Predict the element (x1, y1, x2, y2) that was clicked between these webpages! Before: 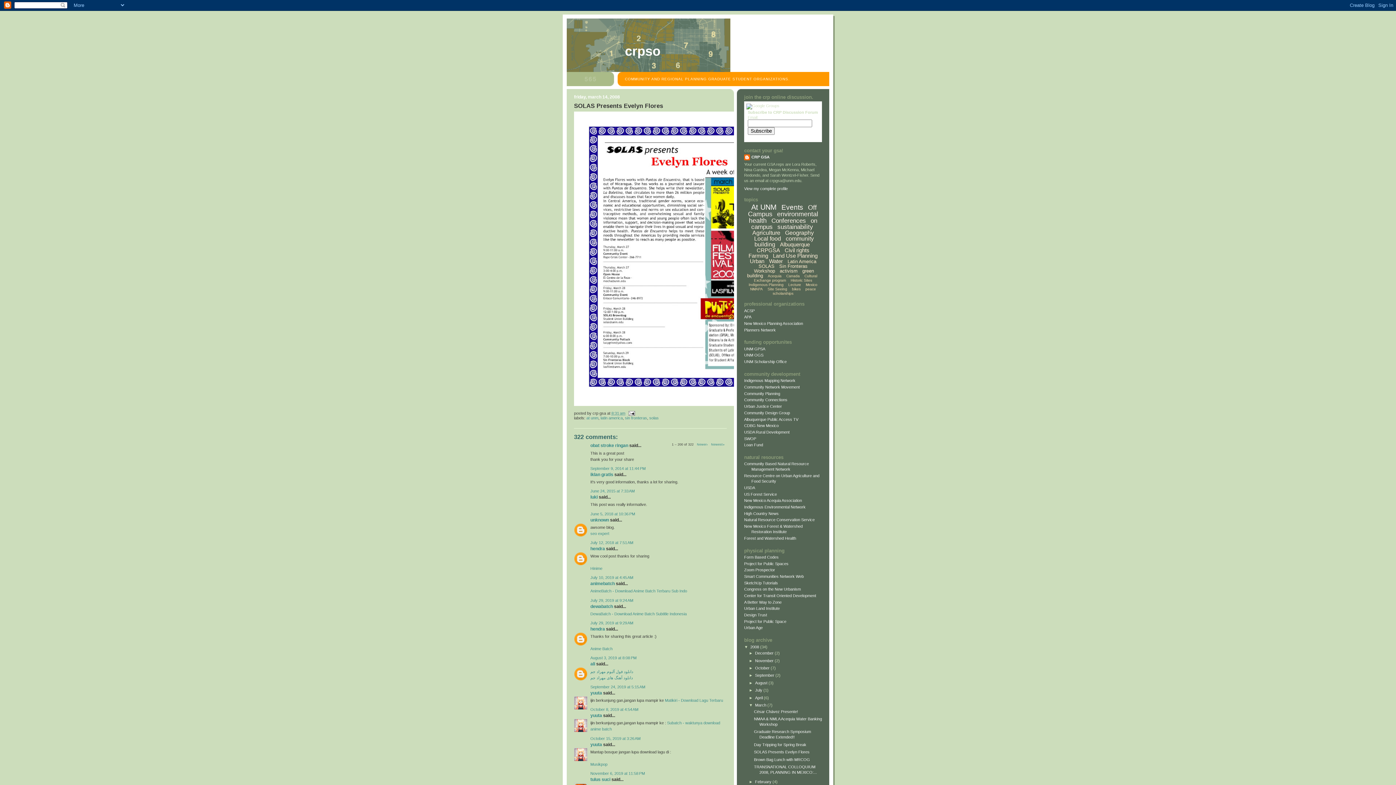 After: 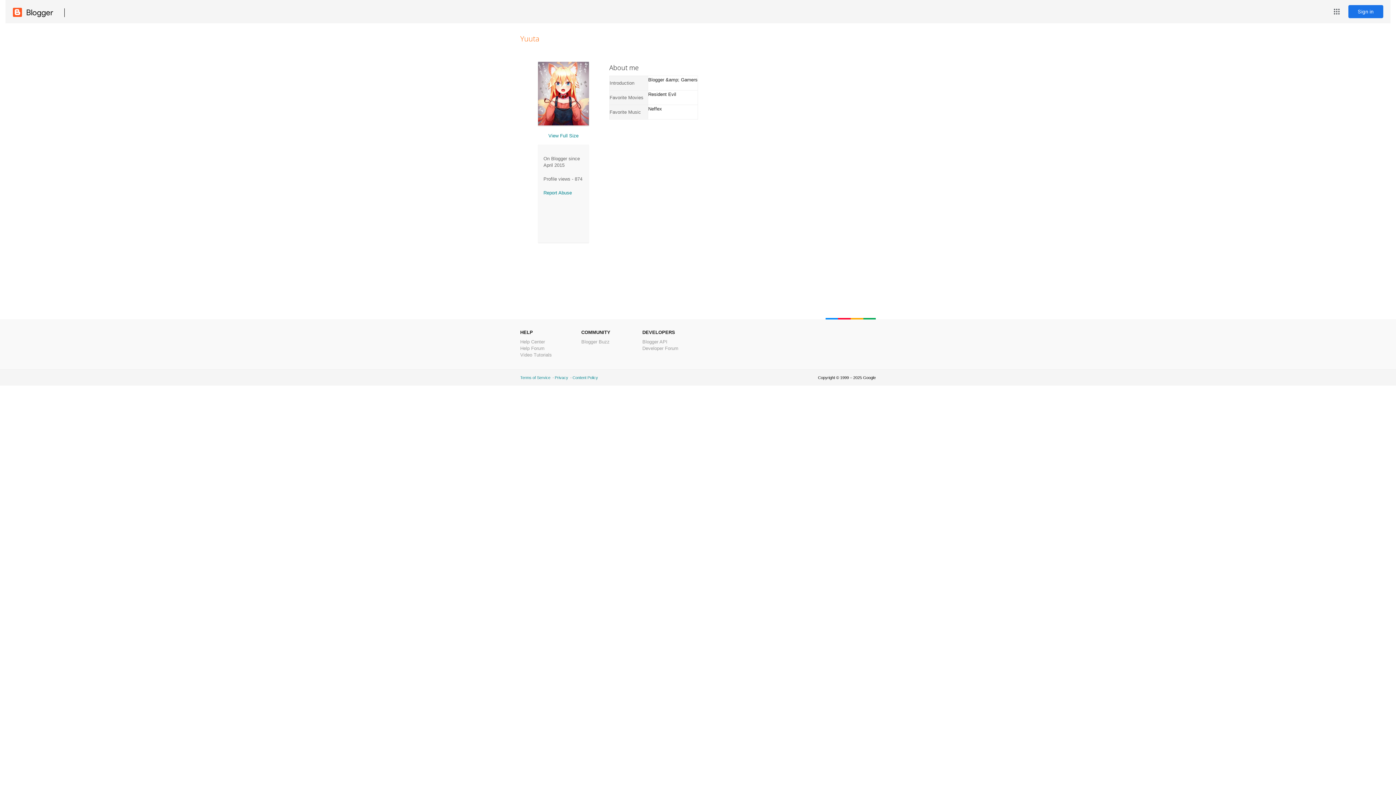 Action: label: yuuta bbox: (590, 713, 602, 718)